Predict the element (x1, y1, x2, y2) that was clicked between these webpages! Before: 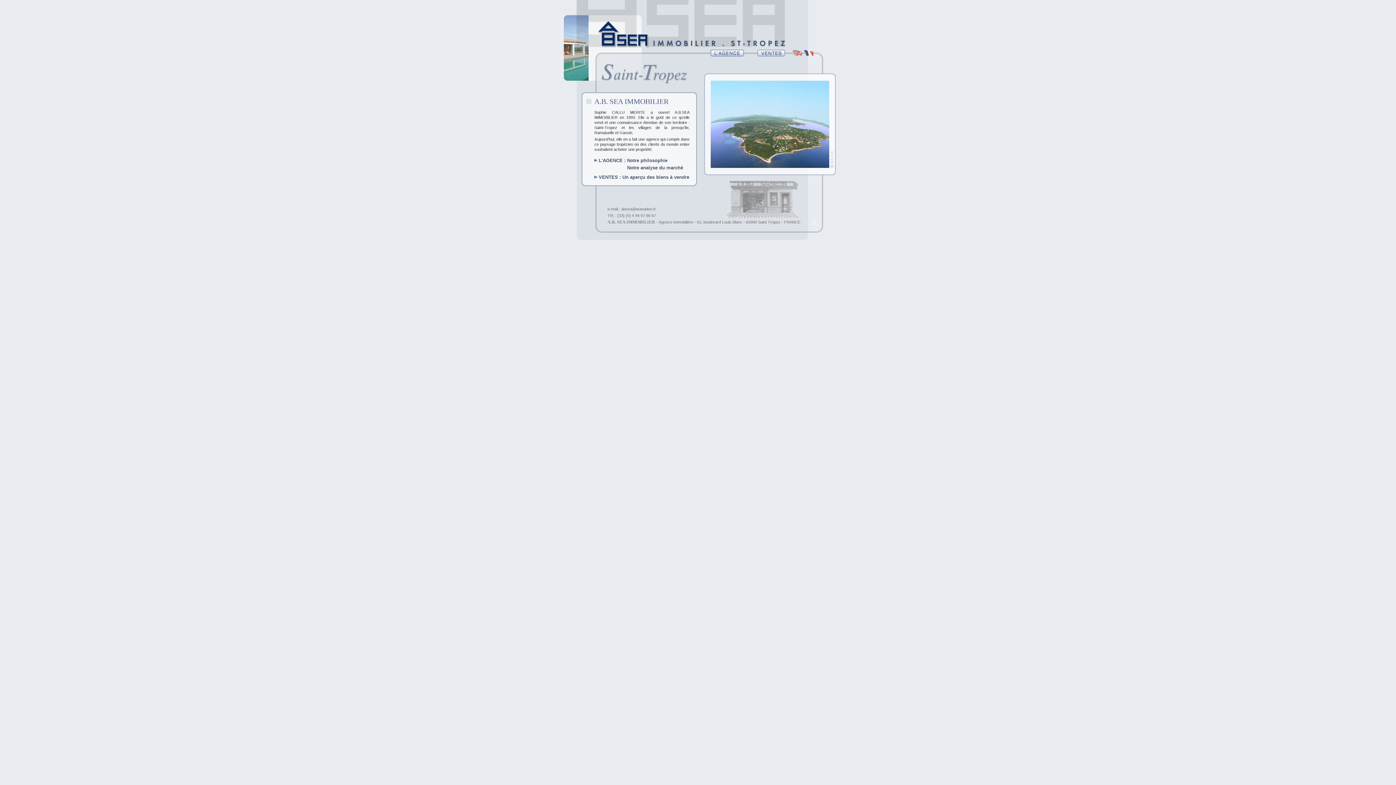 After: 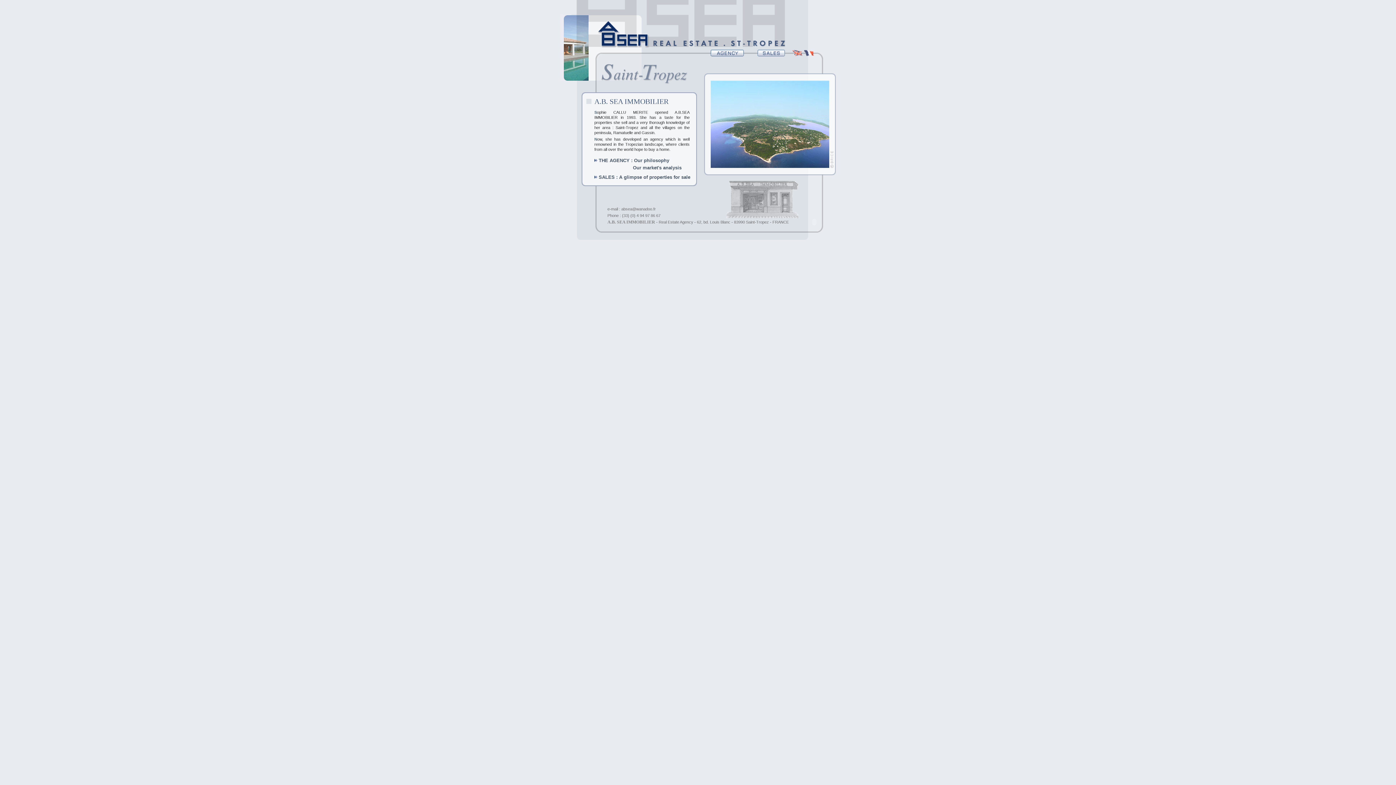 Action: bbox: (785, 51, 803, 57)